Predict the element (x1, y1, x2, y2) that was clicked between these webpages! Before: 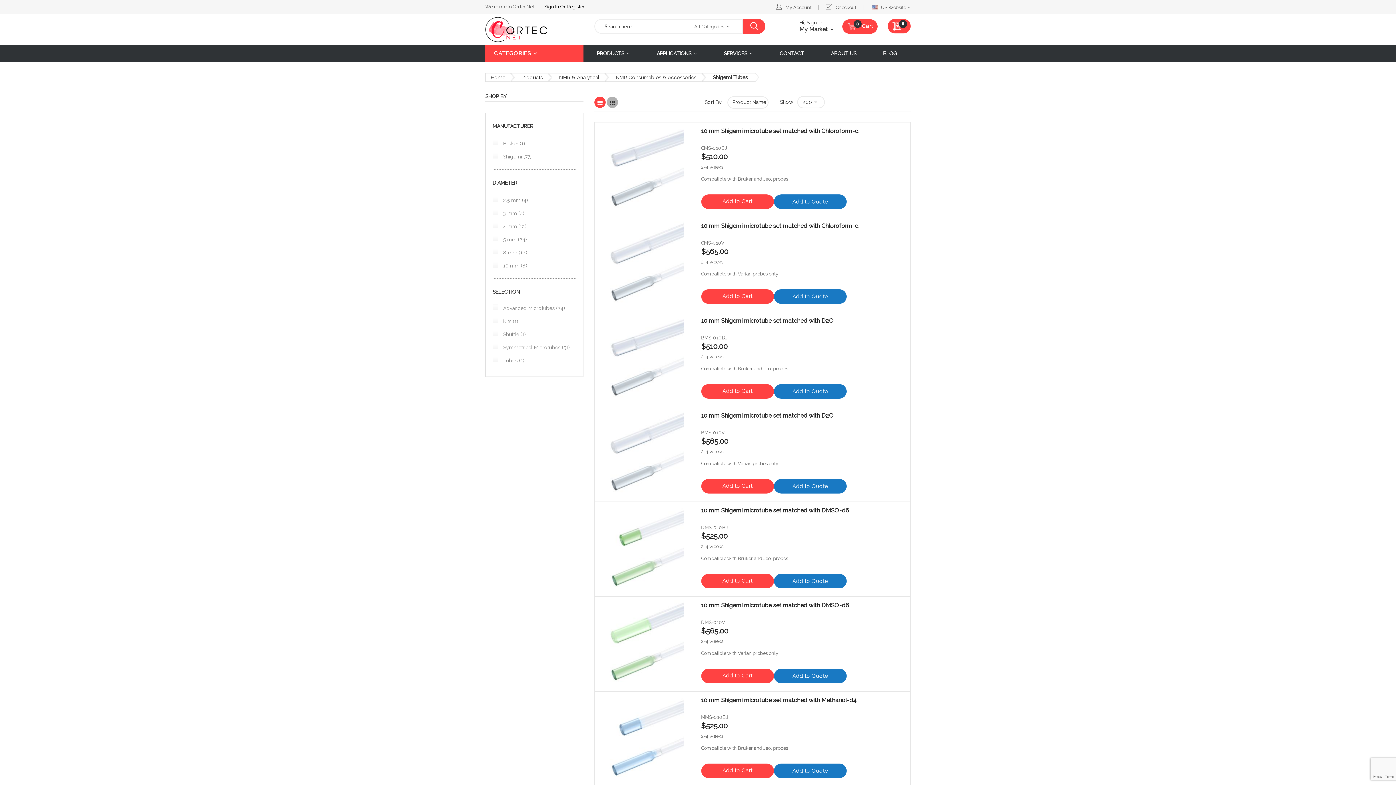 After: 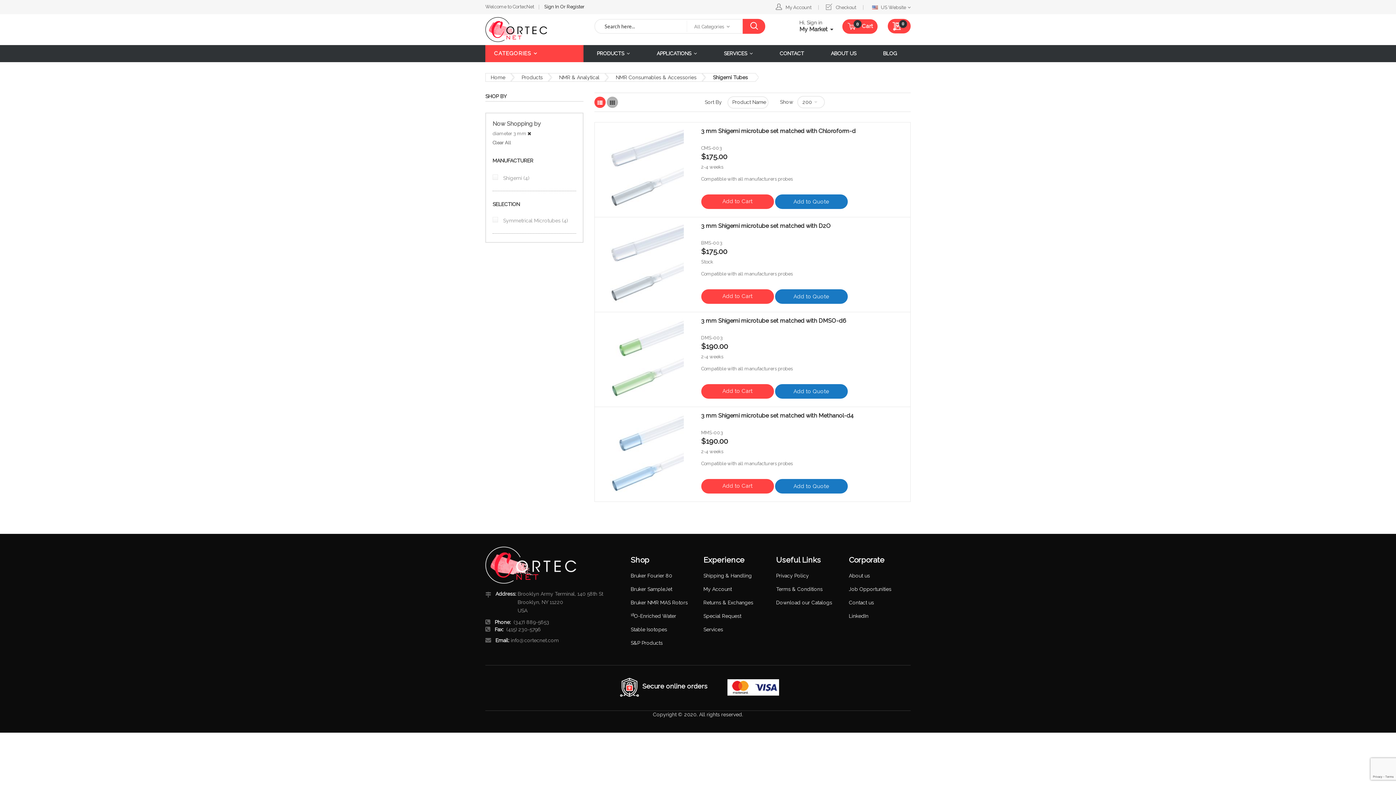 Action: label:  3 mm 4
items bbox: (492, 210, 524, 216)